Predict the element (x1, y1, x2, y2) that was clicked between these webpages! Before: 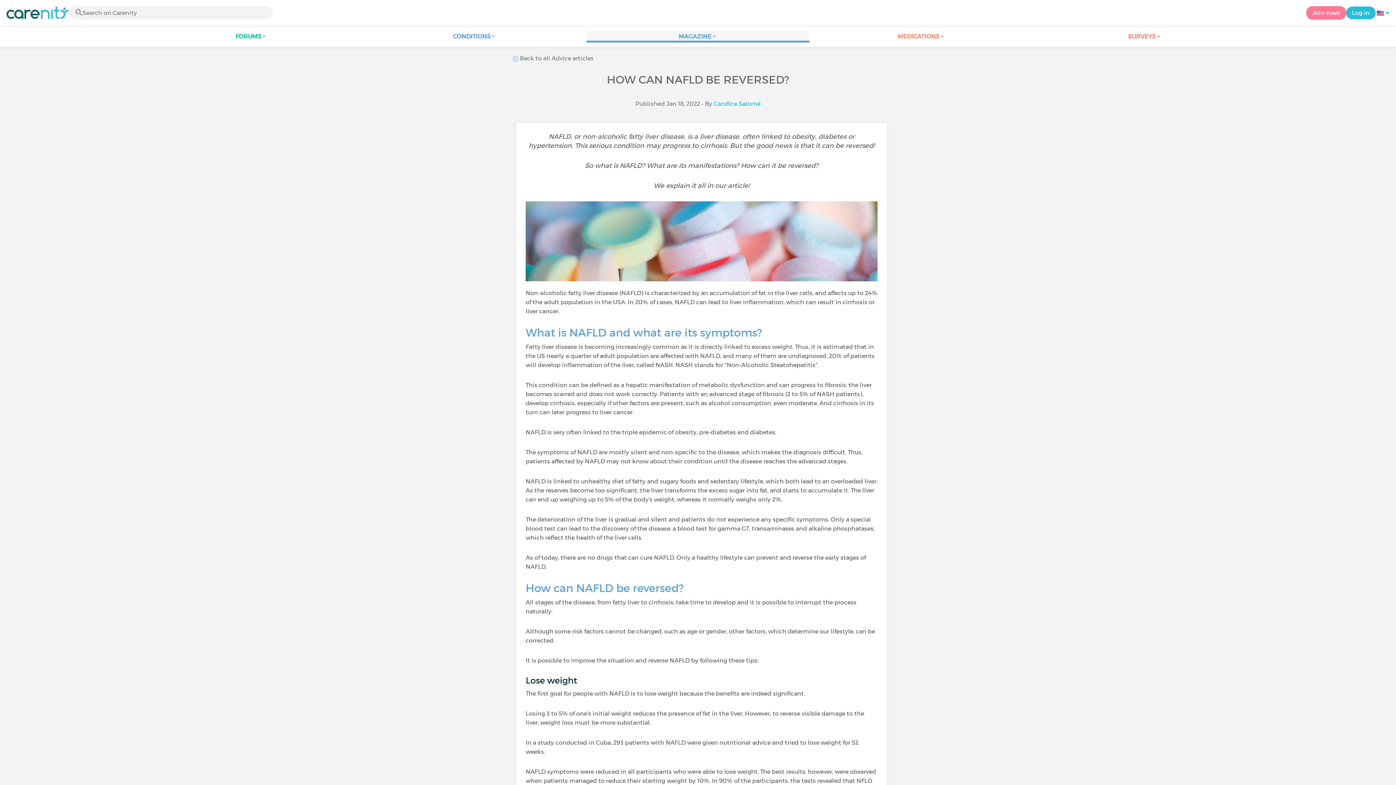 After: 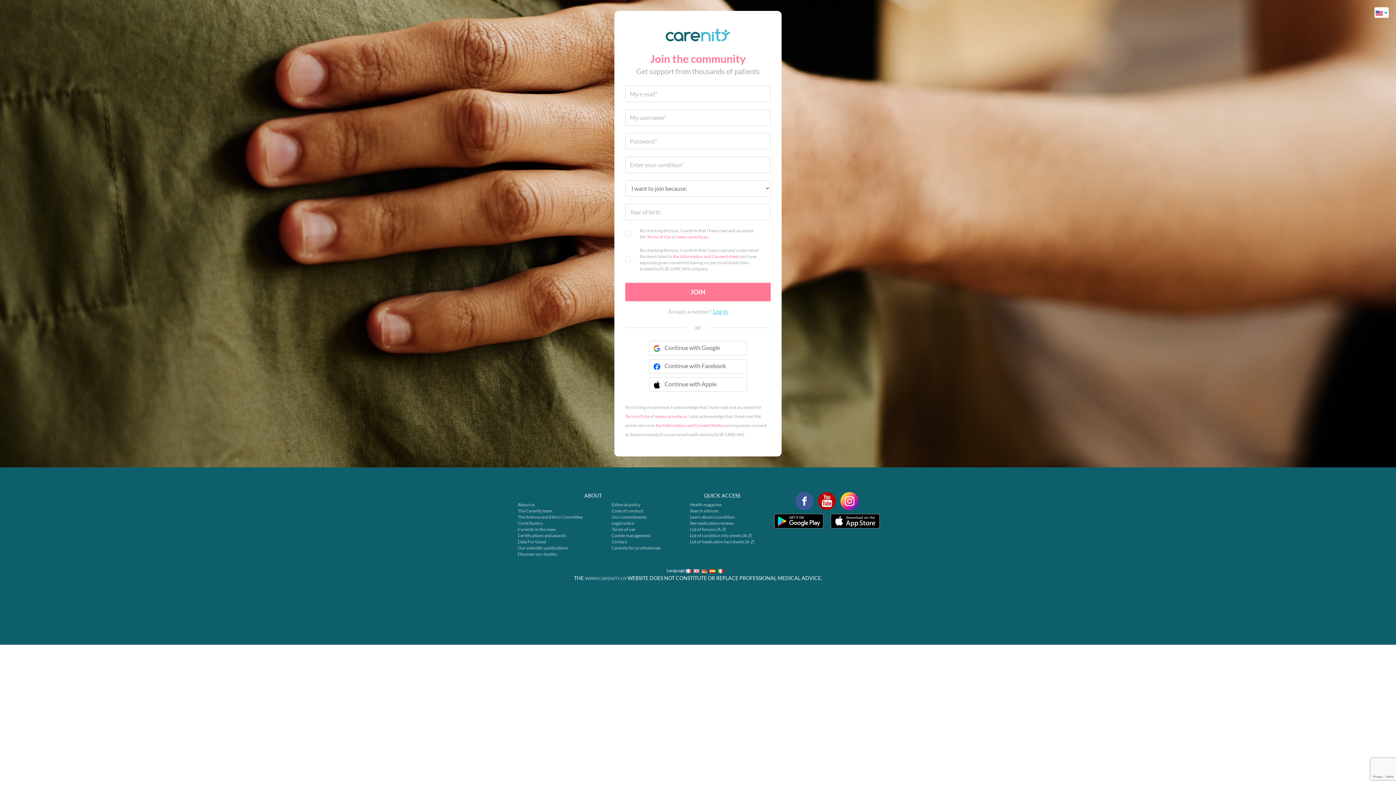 Action: label: Join now! bbox: (1306, 6, 1346, 19)